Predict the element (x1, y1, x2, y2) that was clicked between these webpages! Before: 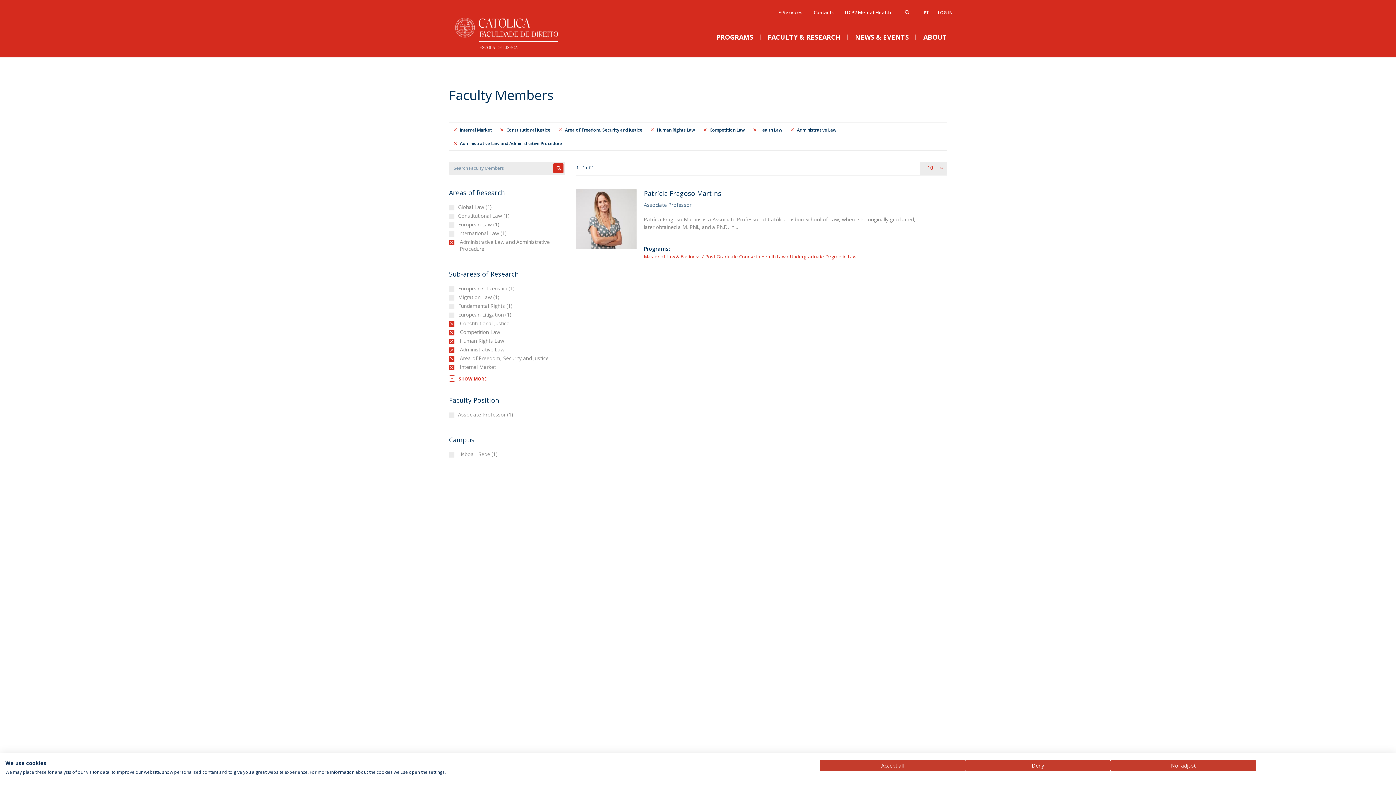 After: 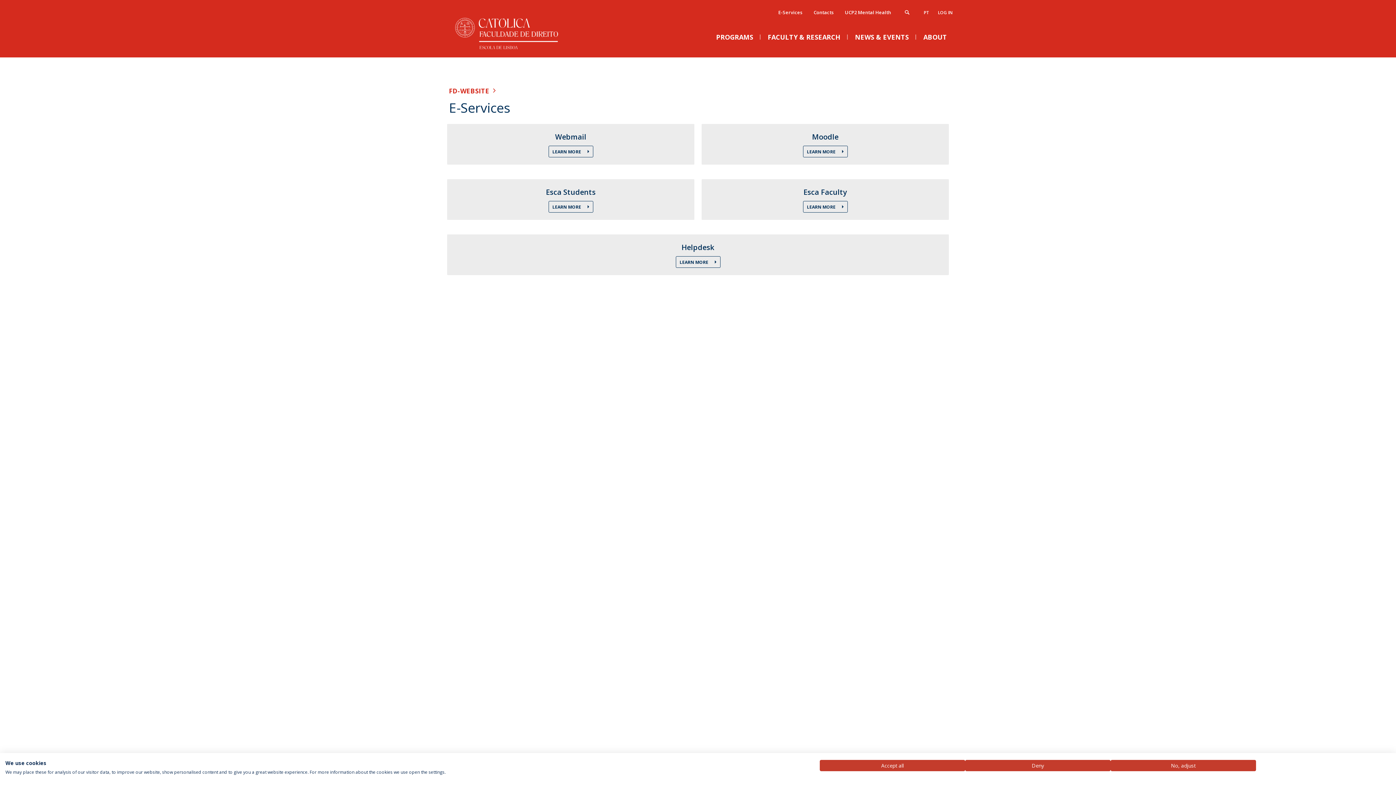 Action: label: E-Services bbox: (774, 6, 806, 18)